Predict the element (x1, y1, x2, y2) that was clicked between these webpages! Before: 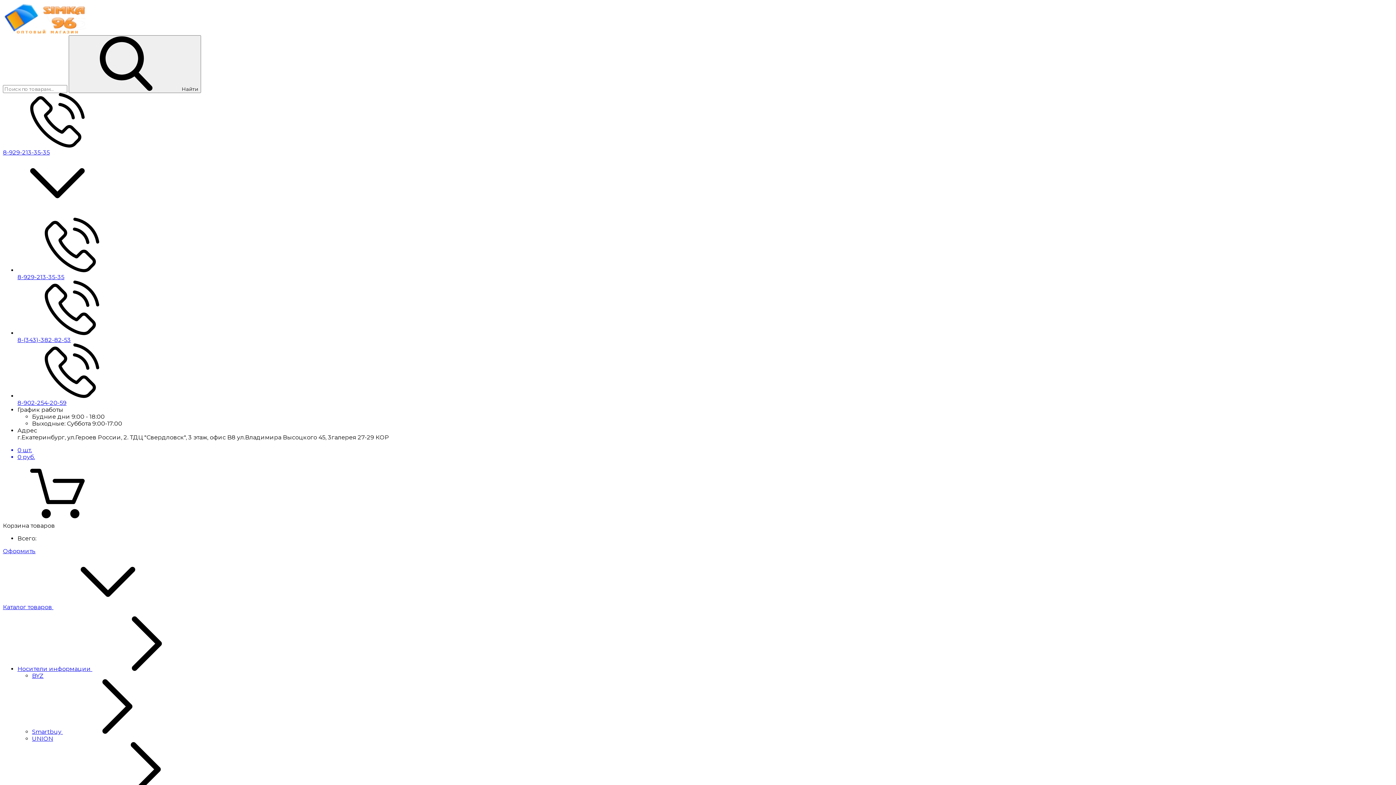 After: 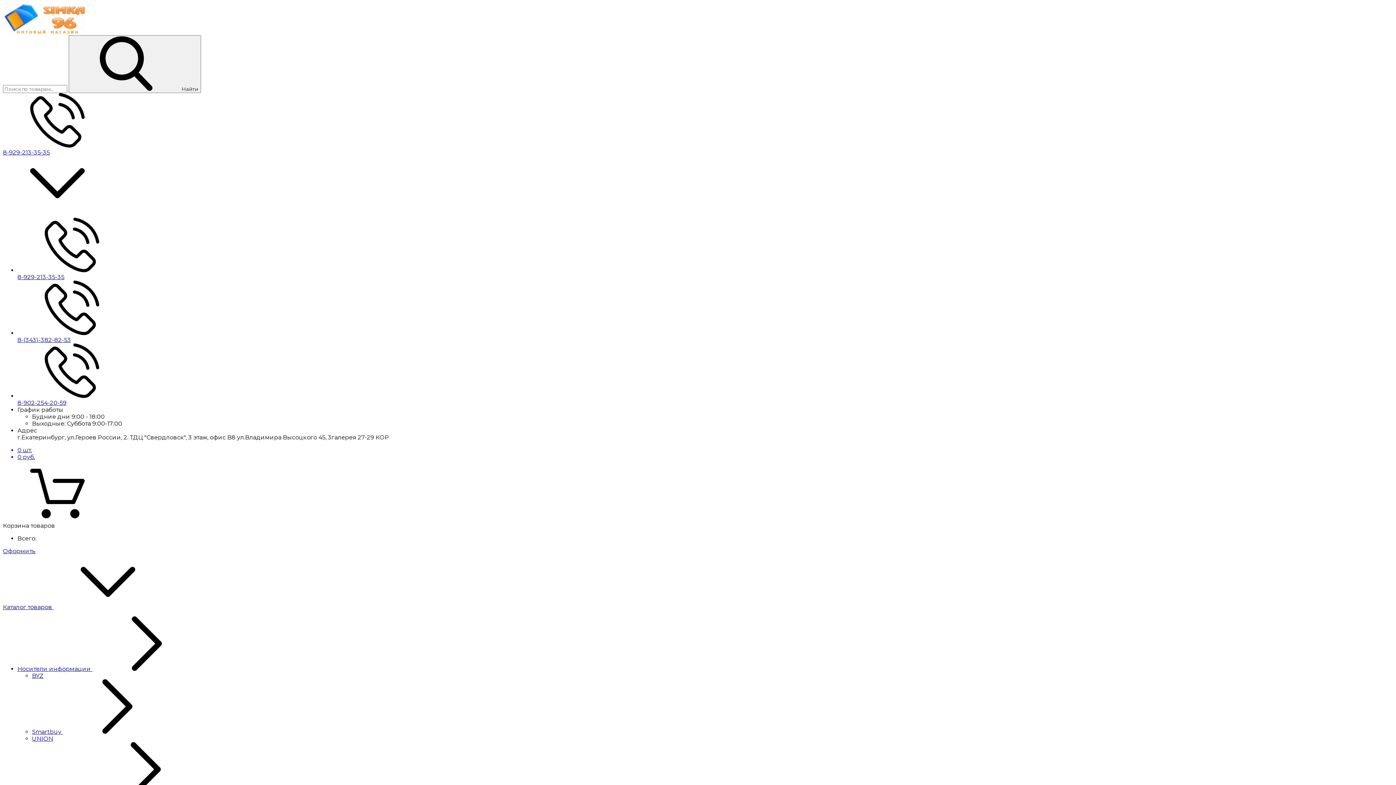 Action: bbox: (17, 273, 64, 280) label: 8-929-213-35-35